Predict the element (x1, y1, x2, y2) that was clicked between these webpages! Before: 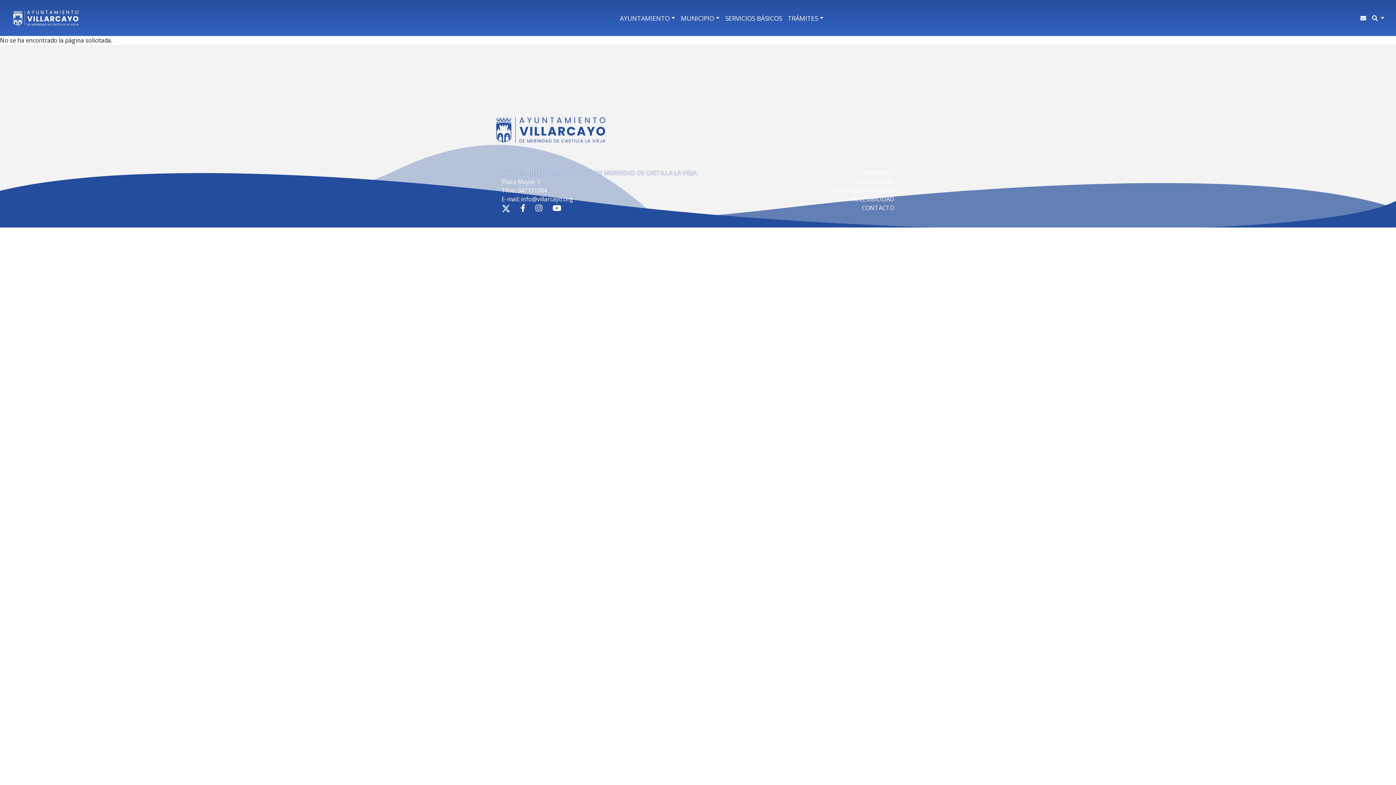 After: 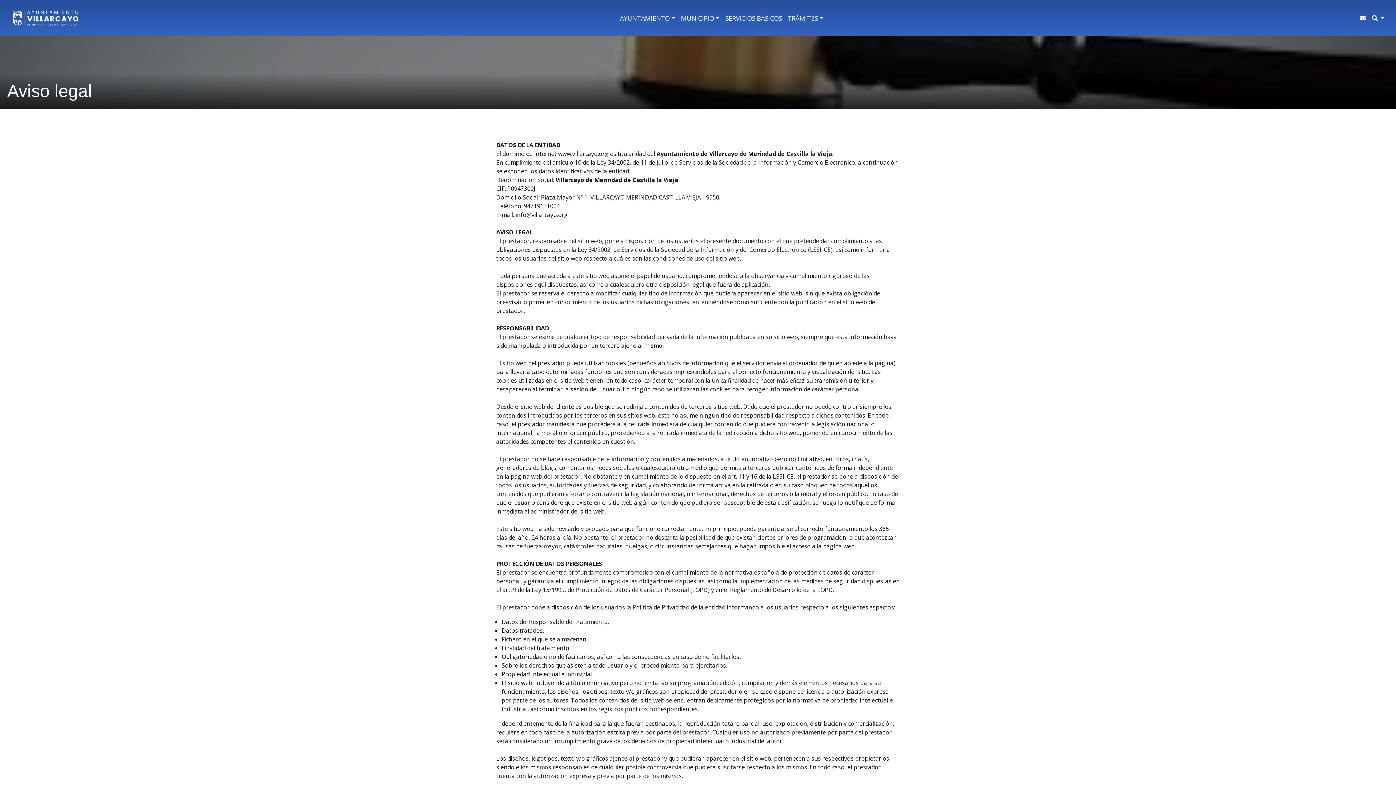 Action: label: AVISO LEGAL bbox: (858, 177, 894, 185)